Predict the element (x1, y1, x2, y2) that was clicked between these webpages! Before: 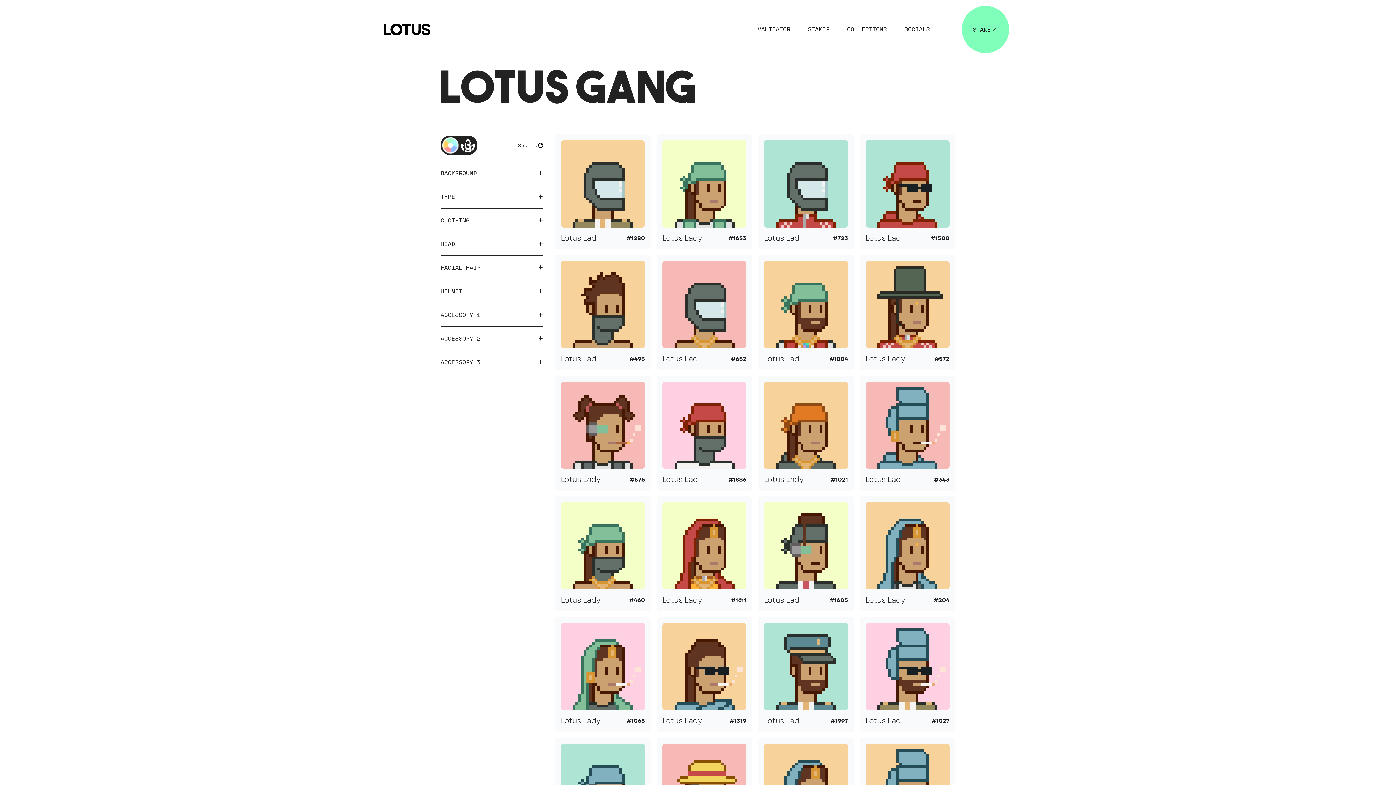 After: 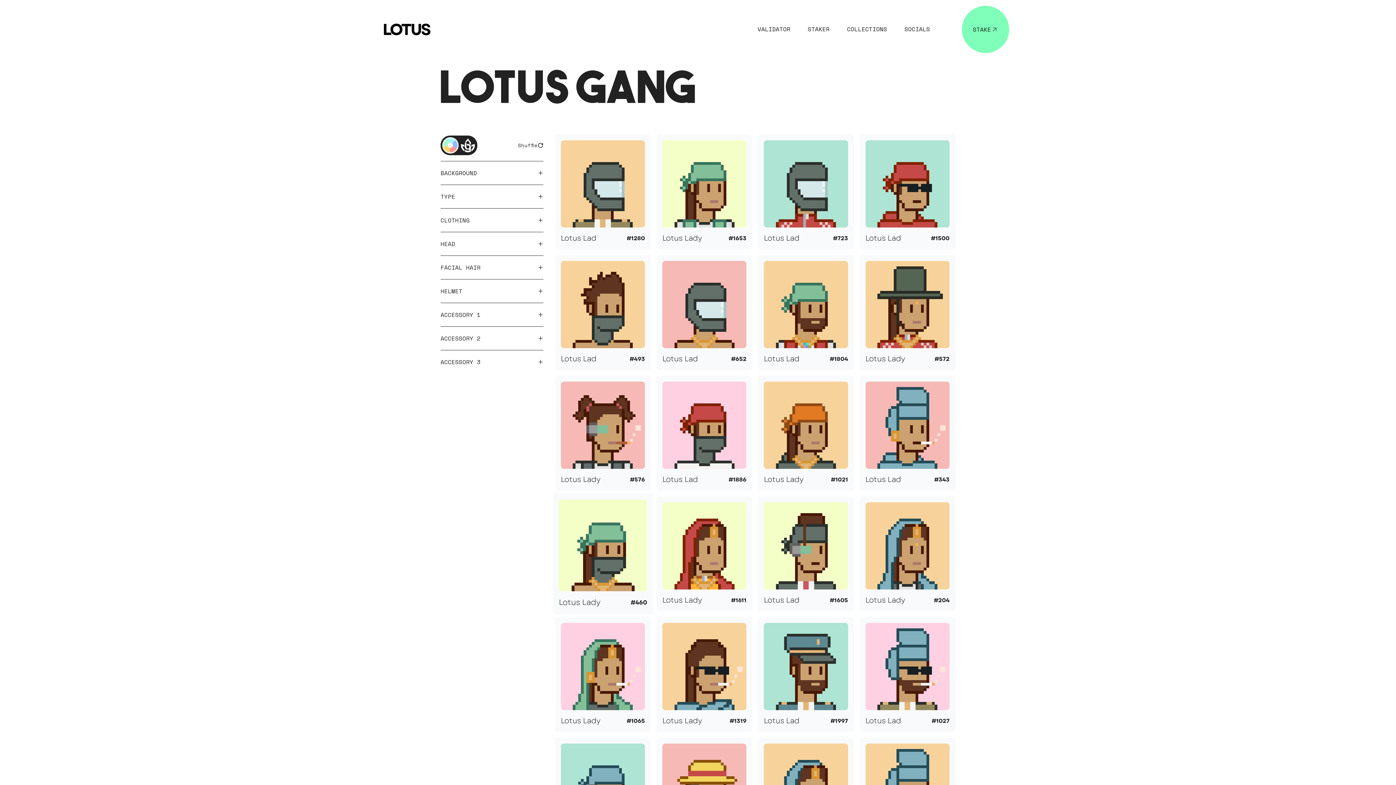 Action: label: Lotus Lady
#460 bbox: (560, 502, 645, 605)